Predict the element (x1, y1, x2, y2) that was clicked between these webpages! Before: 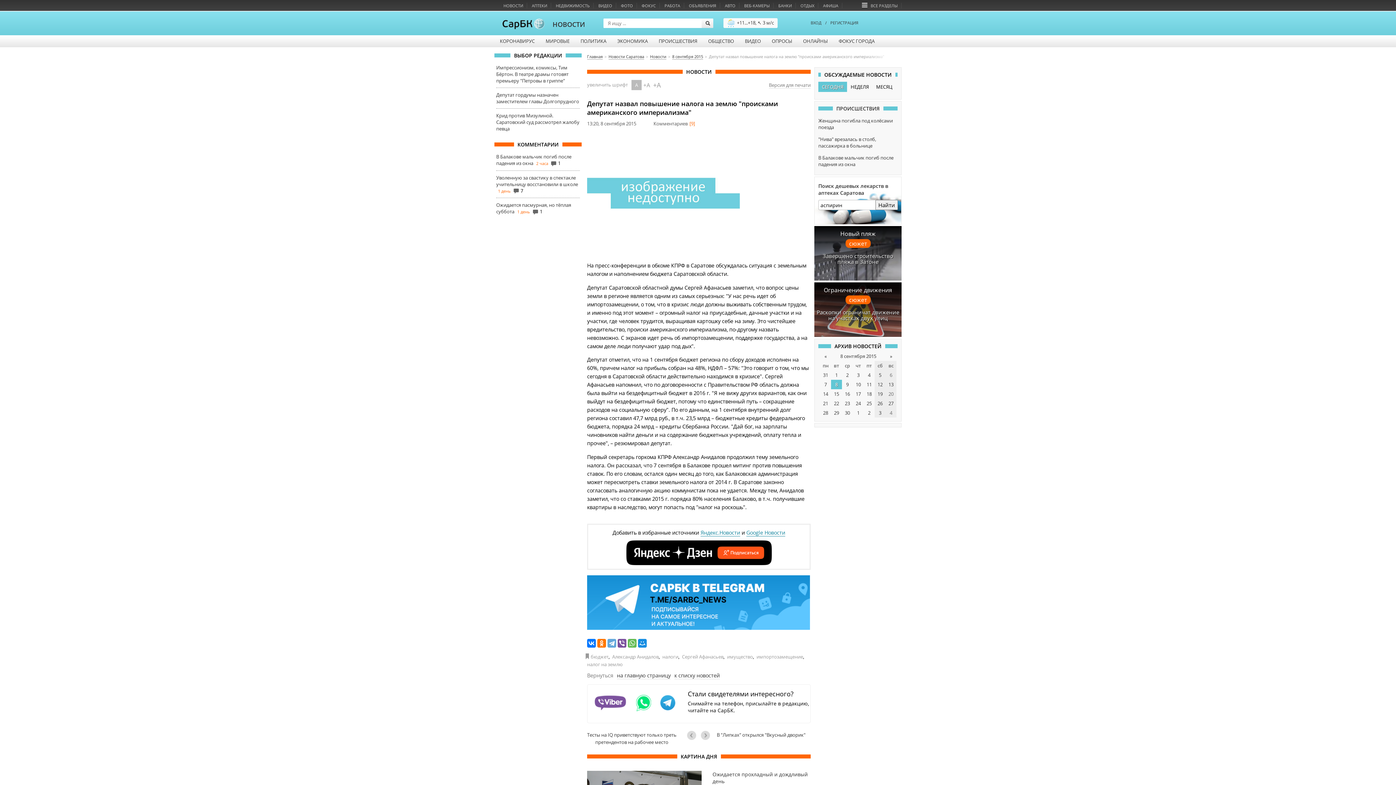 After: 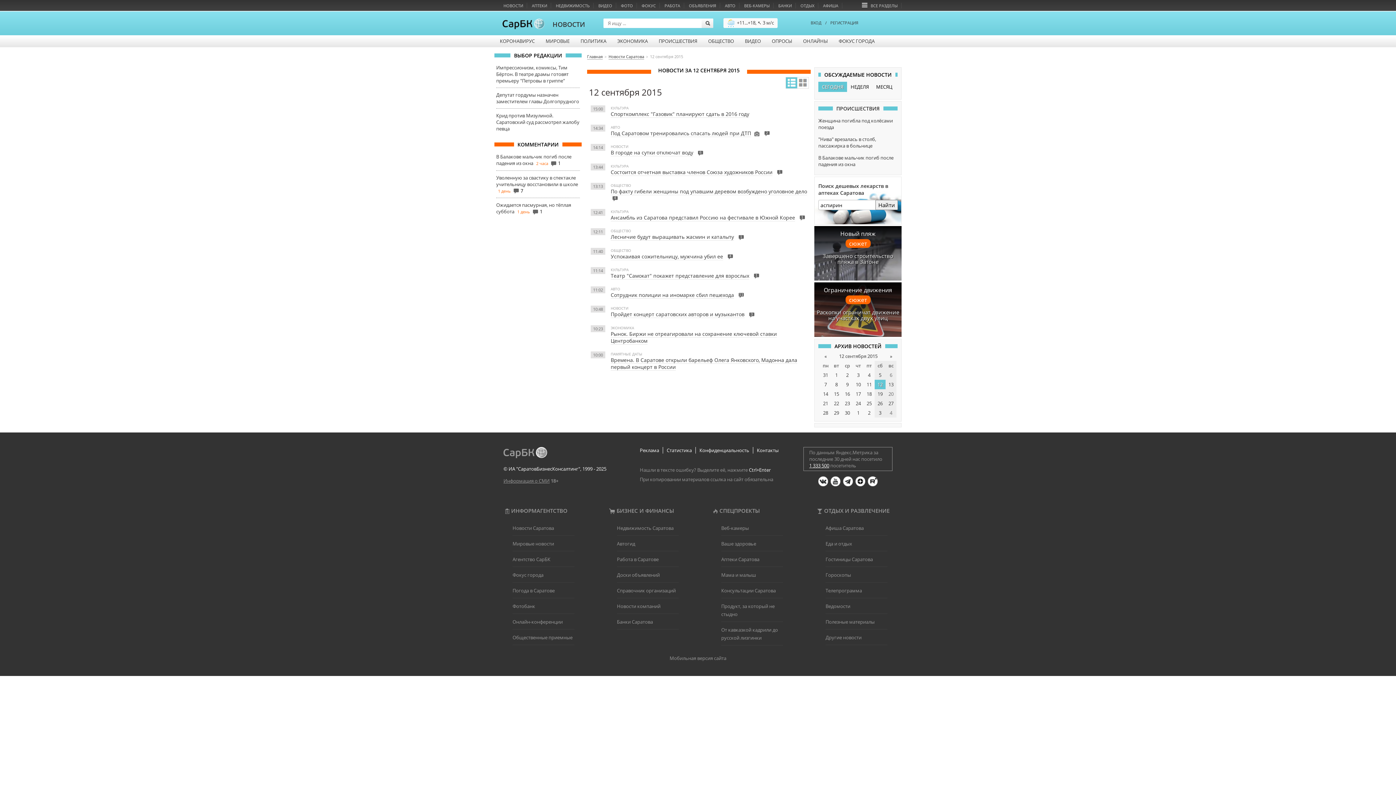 Action: bbox: (877, 381, 882, 388) label: 12